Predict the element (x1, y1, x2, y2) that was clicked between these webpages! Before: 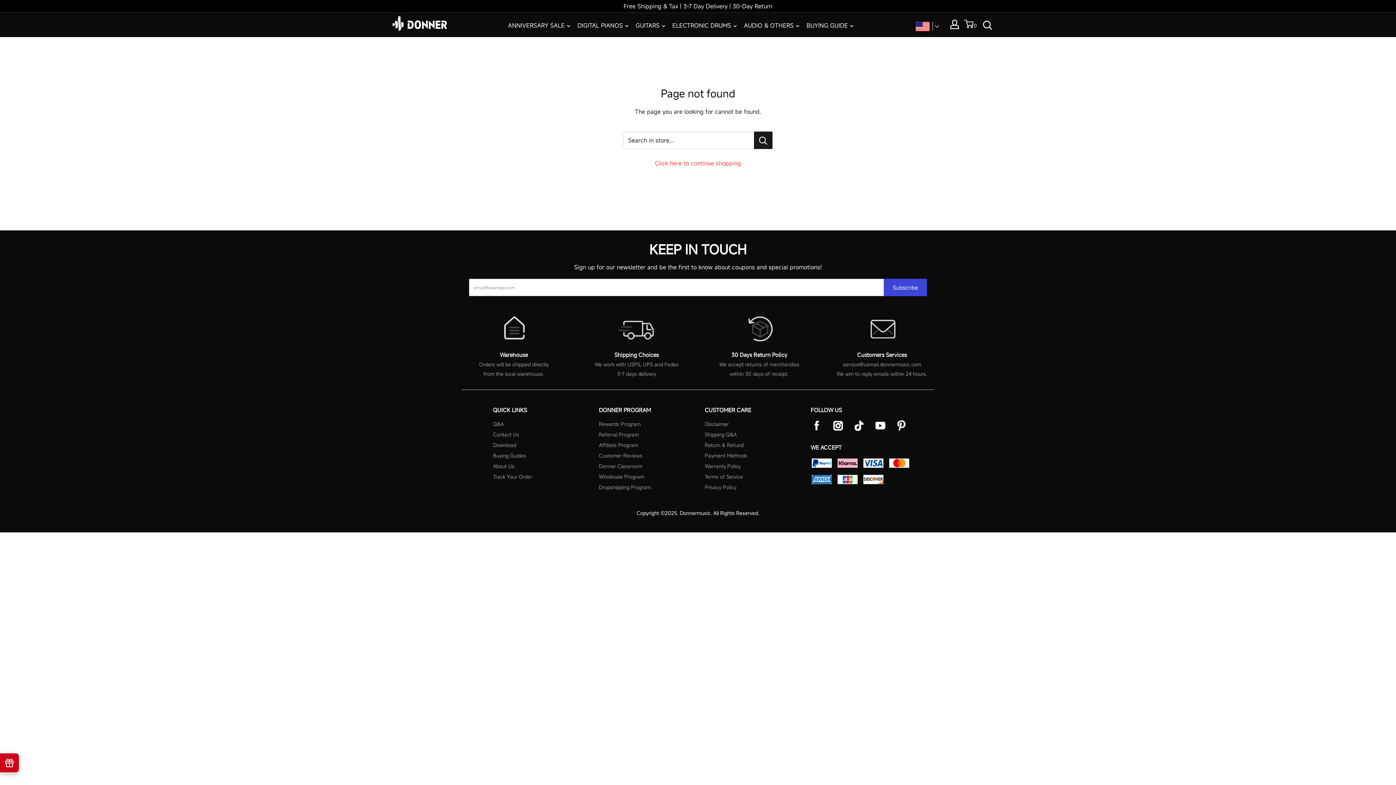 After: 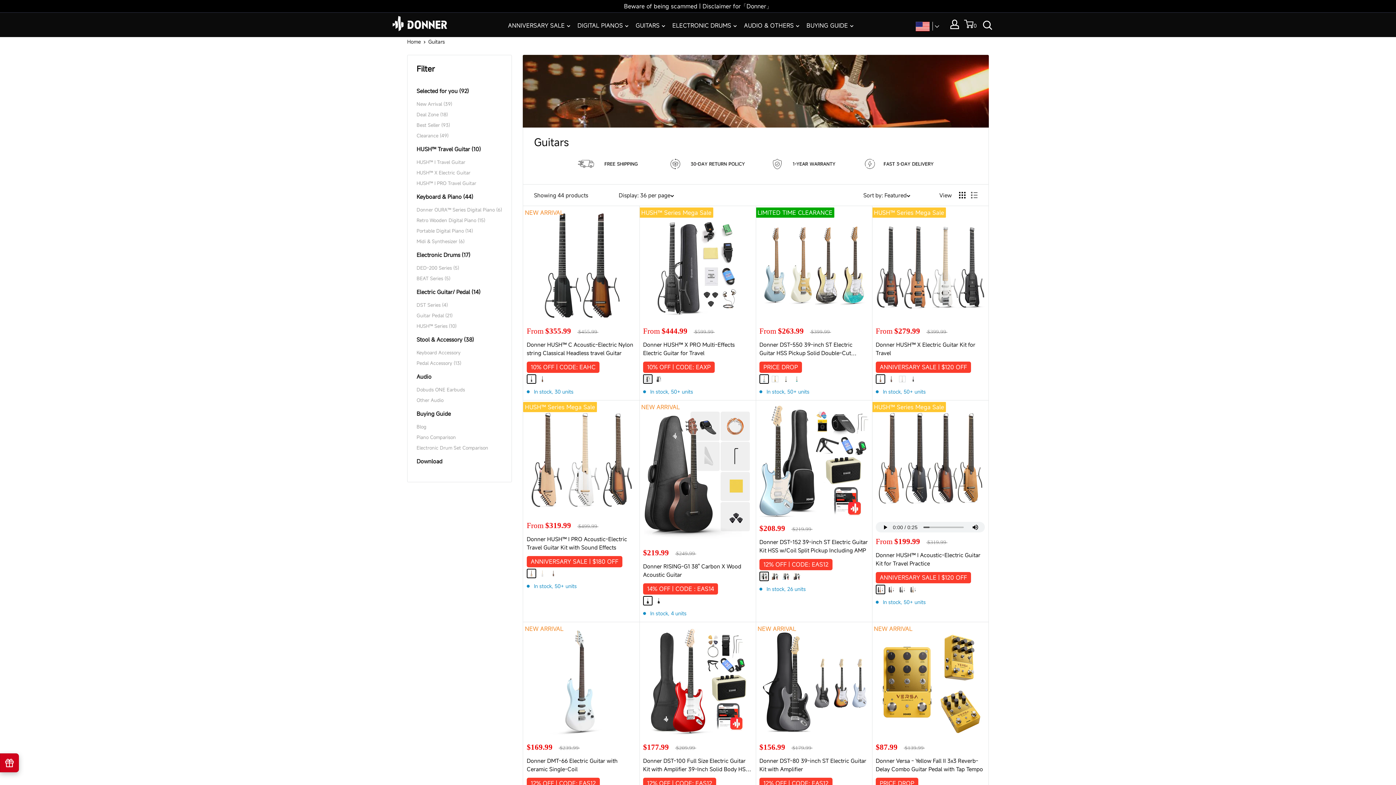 Action: label: GUITARS bbox: (635, 21, 659, 29)